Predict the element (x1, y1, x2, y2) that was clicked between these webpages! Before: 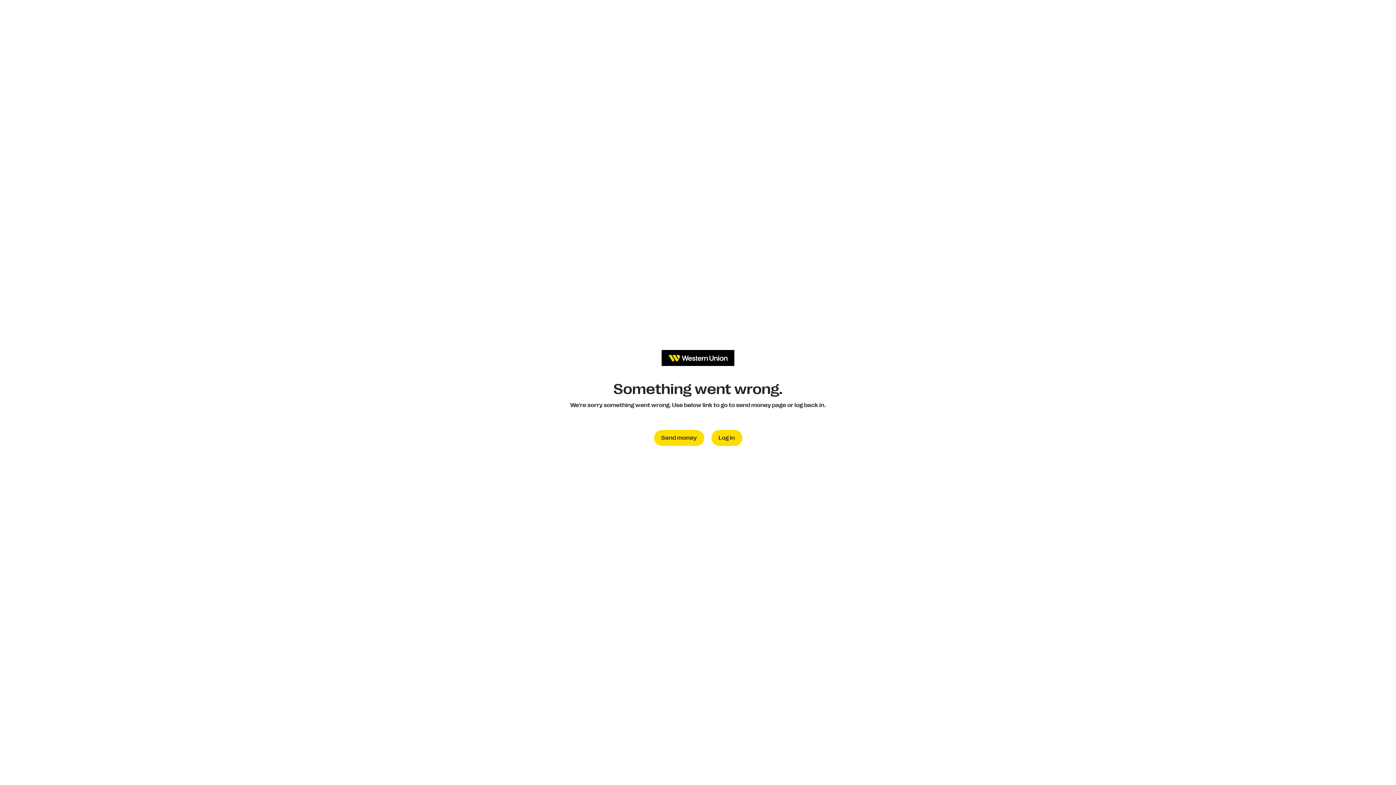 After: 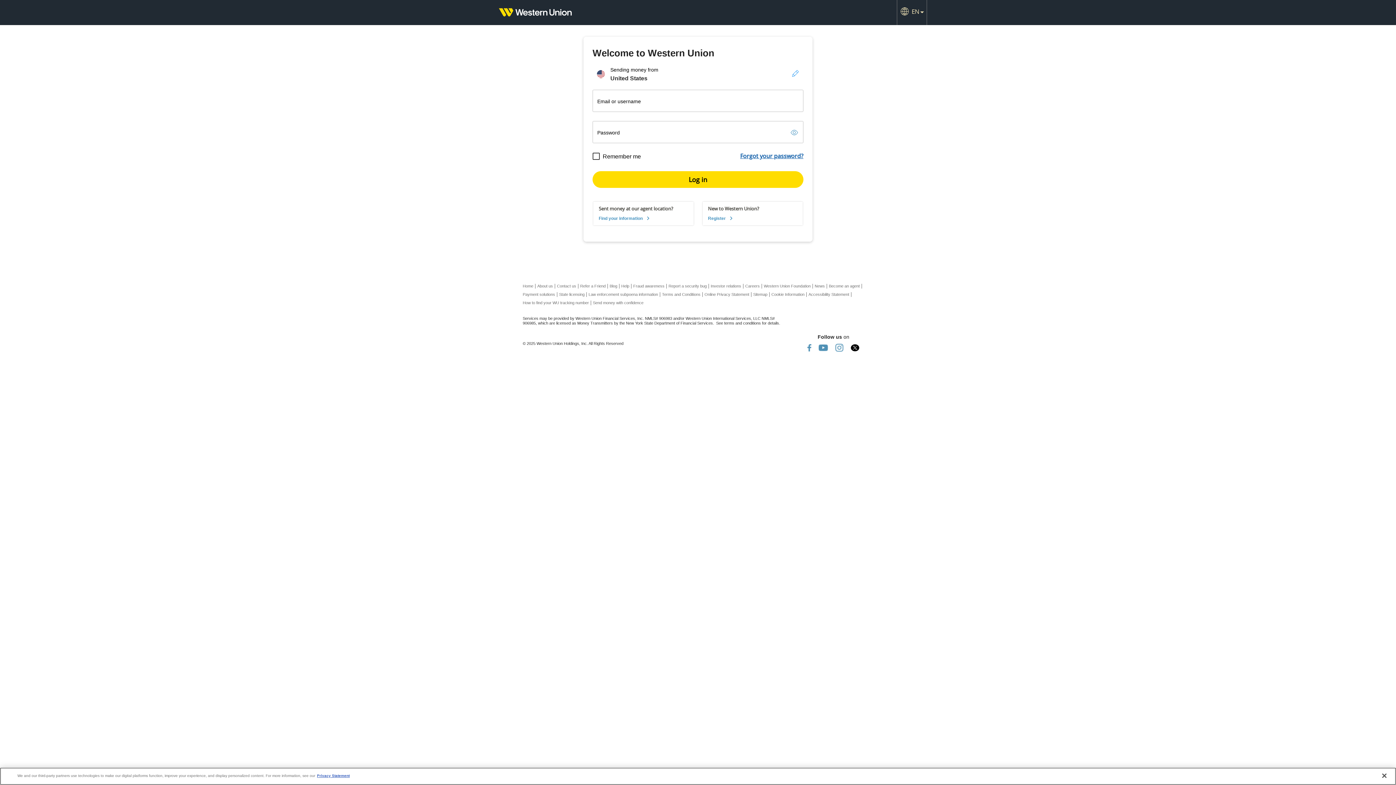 Action: bbox: (711, 430, 742, 446) label: Log in